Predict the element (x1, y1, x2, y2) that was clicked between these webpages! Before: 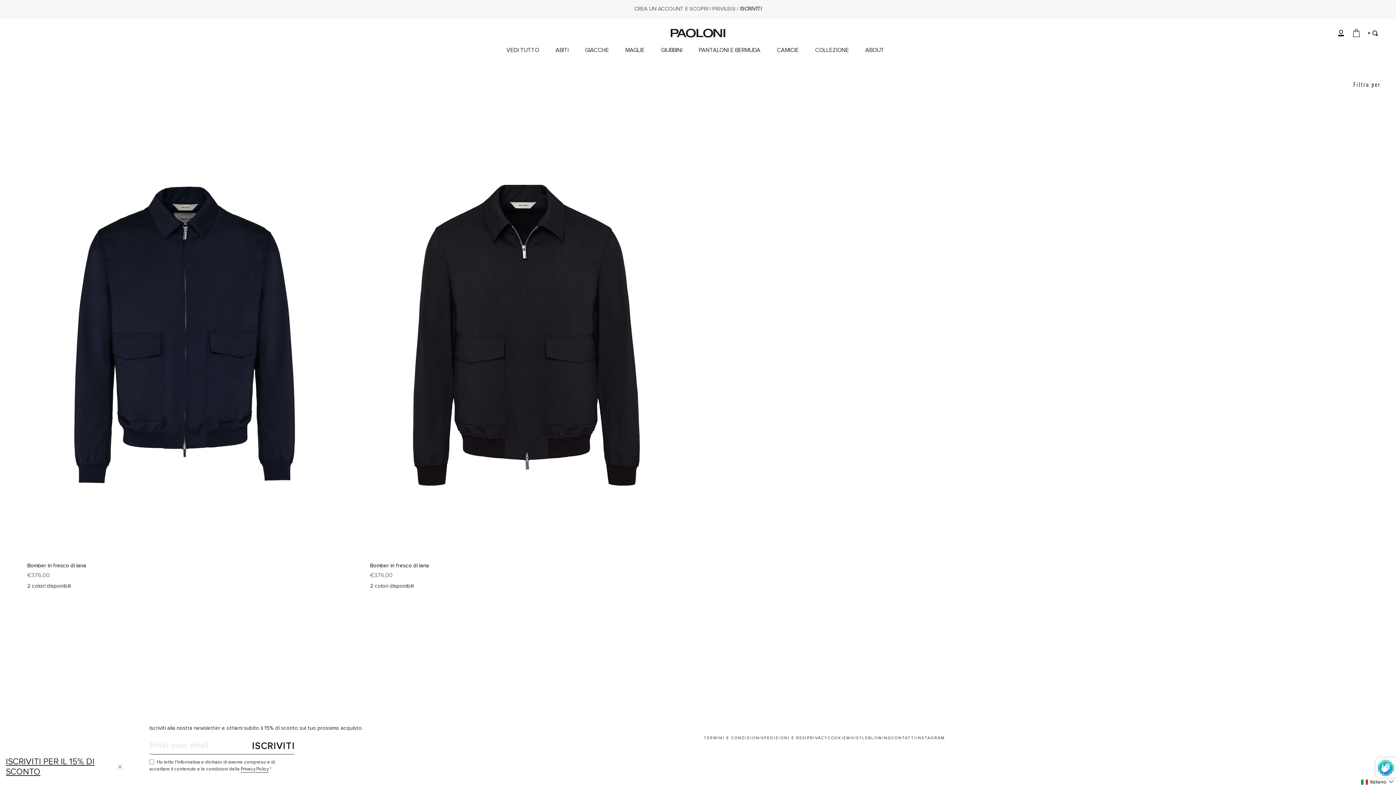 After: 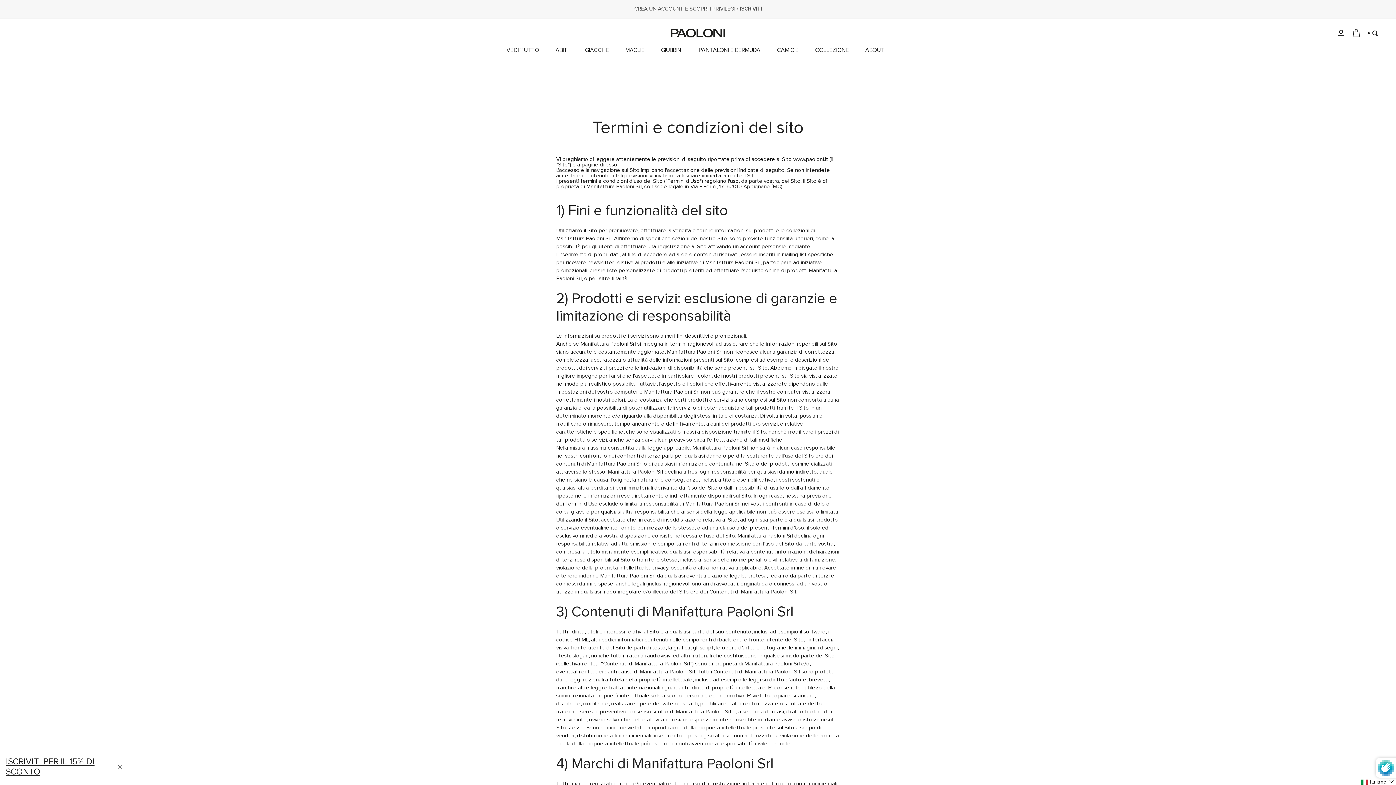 Action: bbox: (704, 736, 761, 740) label: TERMINI E CONDIZIONI